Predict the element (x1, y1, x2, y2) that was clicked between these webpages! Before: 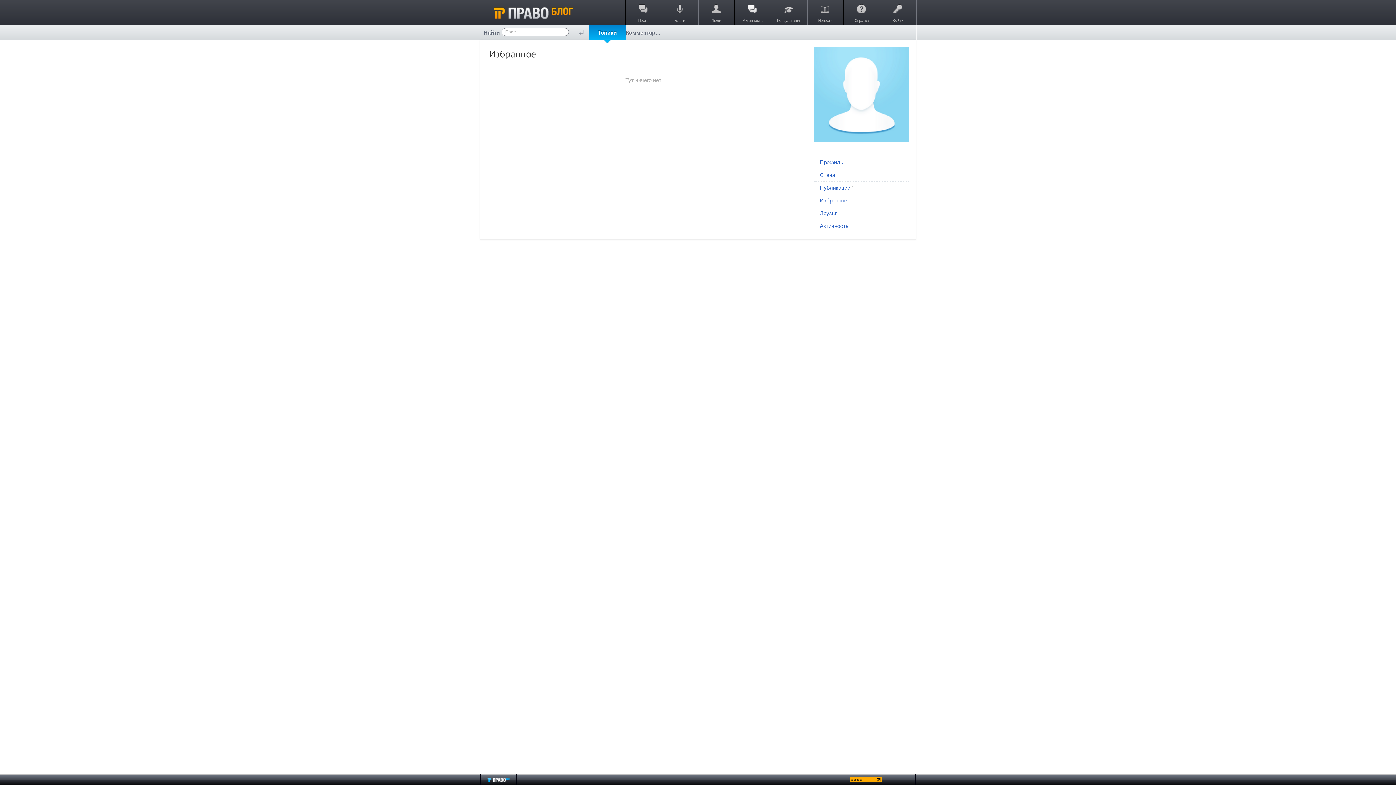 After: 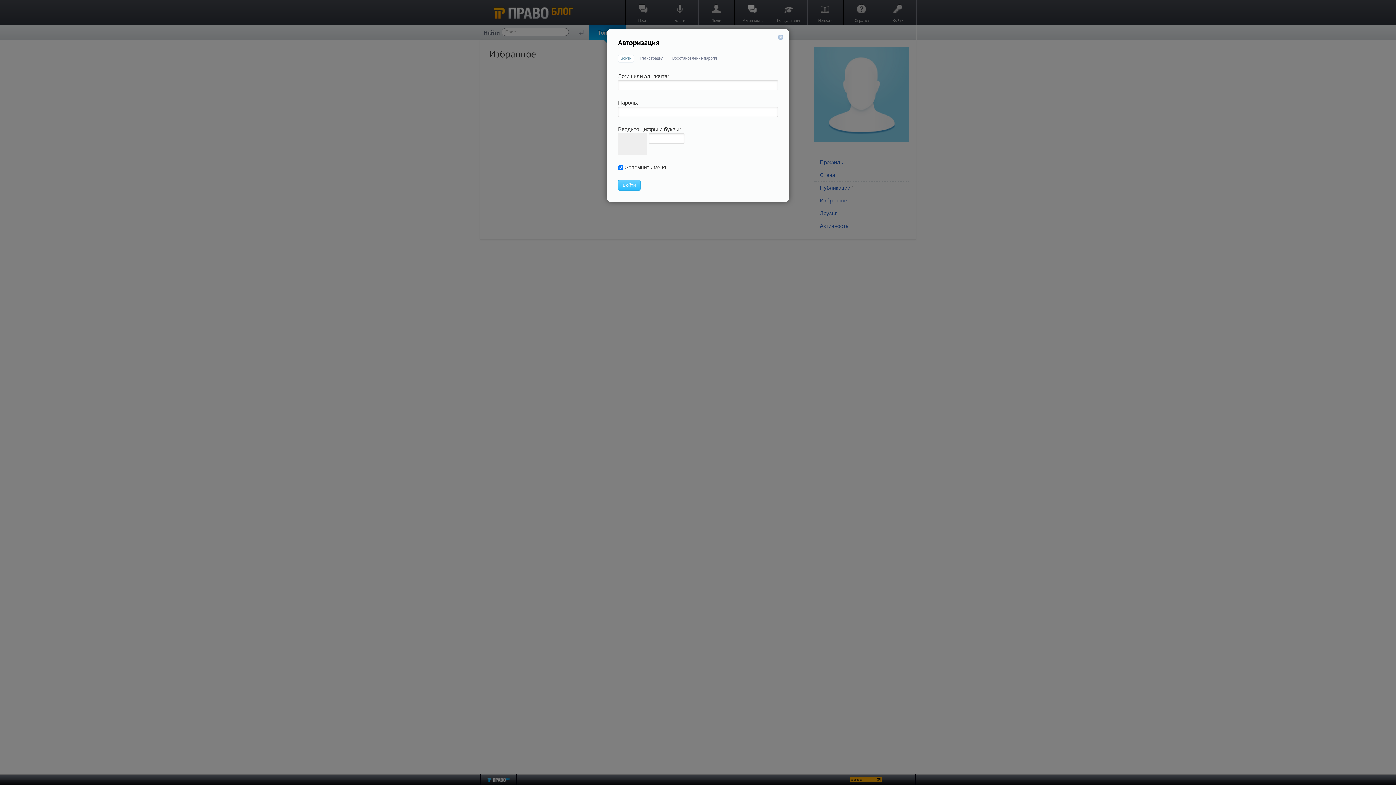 Action: label: Войти bbox: (880, 0, 916, 25)